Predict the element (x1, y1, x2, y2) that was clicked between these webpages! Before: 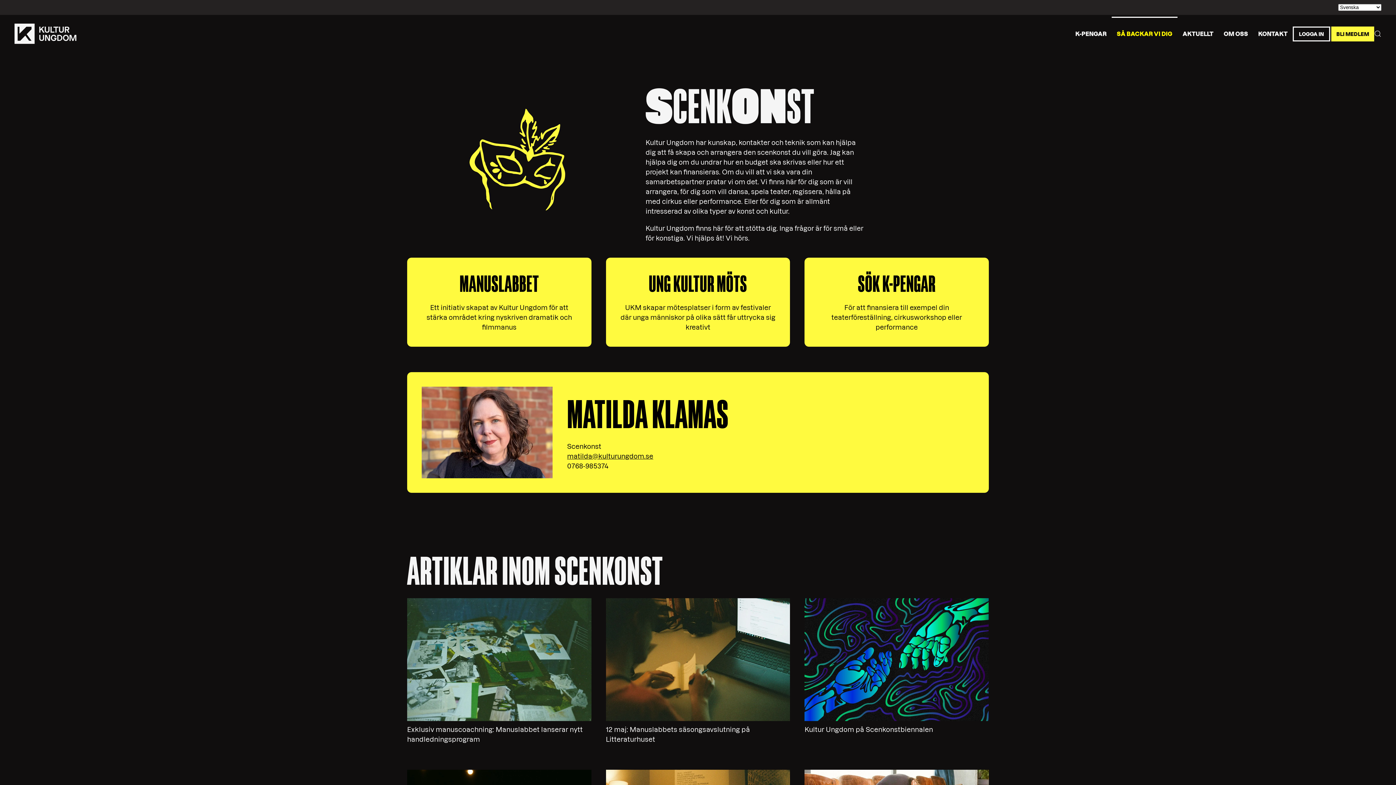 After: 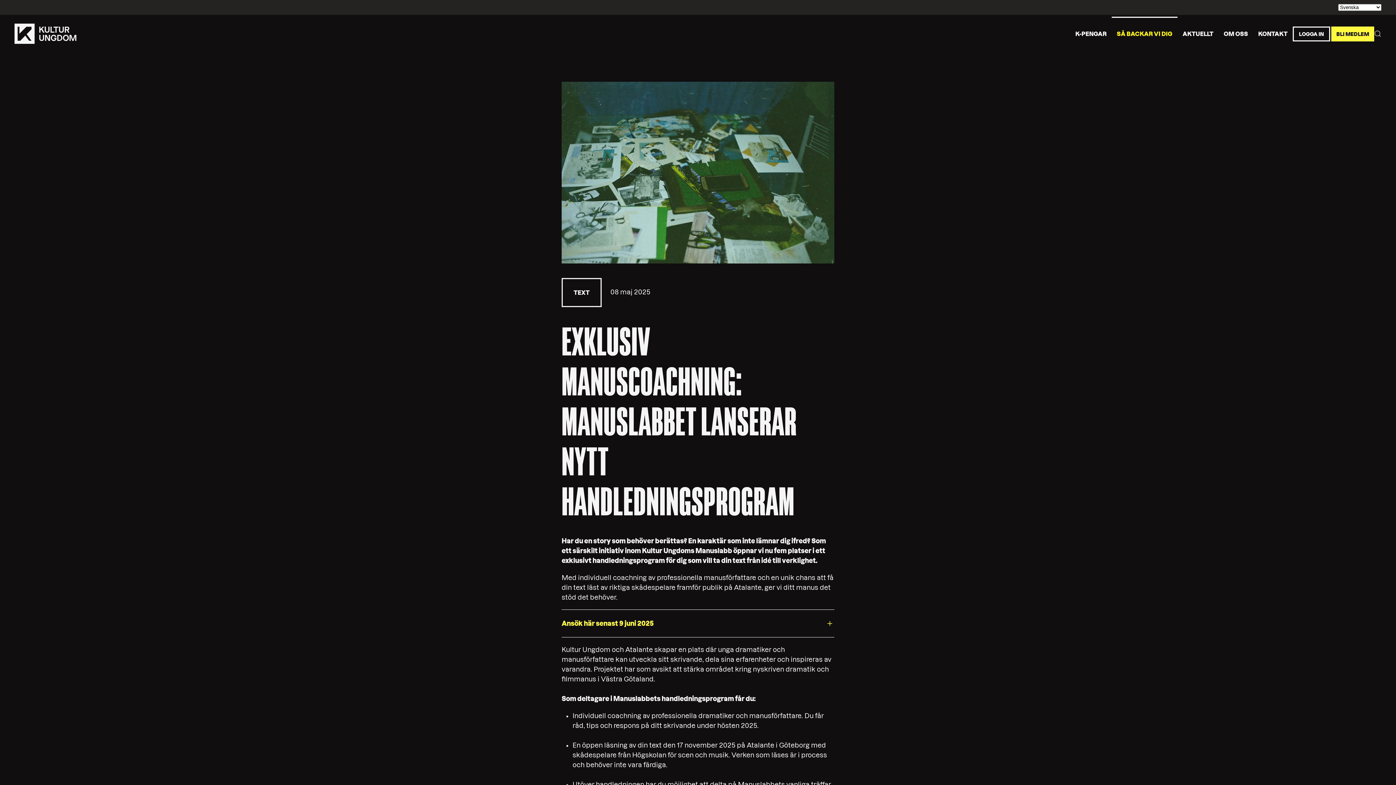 Action: bbox: (407, 598, 591, 744) label: Läs mer om: Exklusiv manuscoachning: Manuslabbet lanserar nytt handledningsprogram